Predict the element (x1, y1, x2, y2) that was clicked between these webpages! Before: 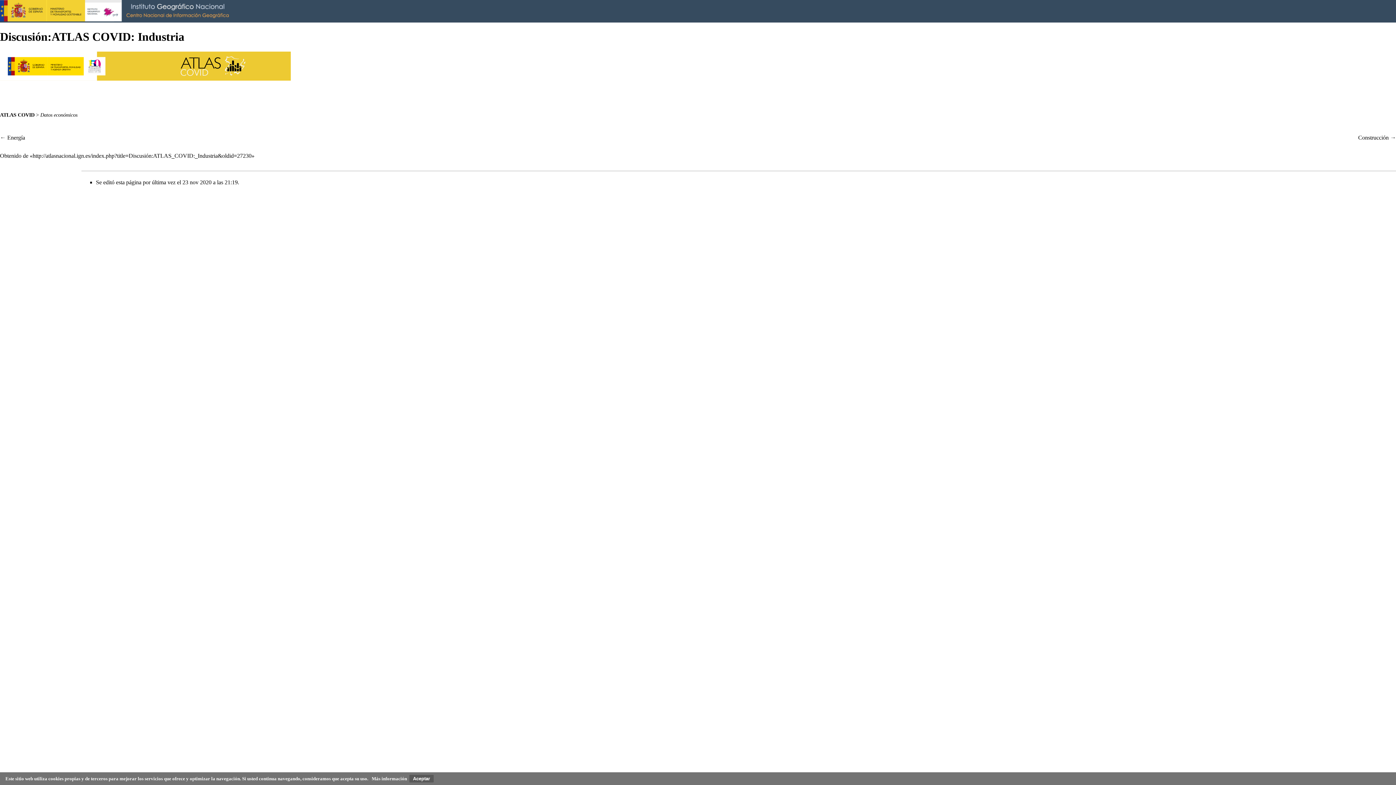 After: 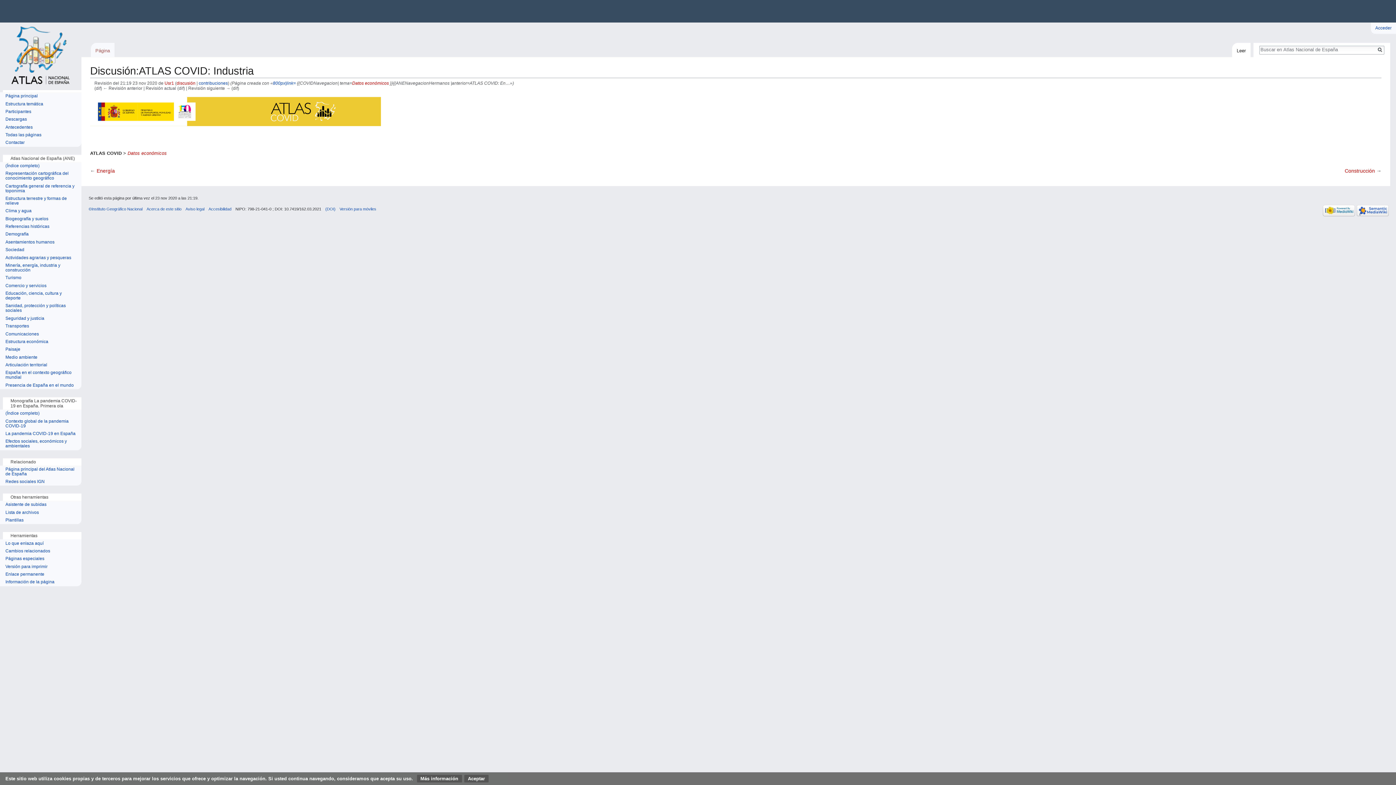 Action: bbox: (32, 152, 251, 159) label: http://atlasnacional.ign.es/index.php?title=Discusión:ATLAS_COVID:_Industria&oldid=27230